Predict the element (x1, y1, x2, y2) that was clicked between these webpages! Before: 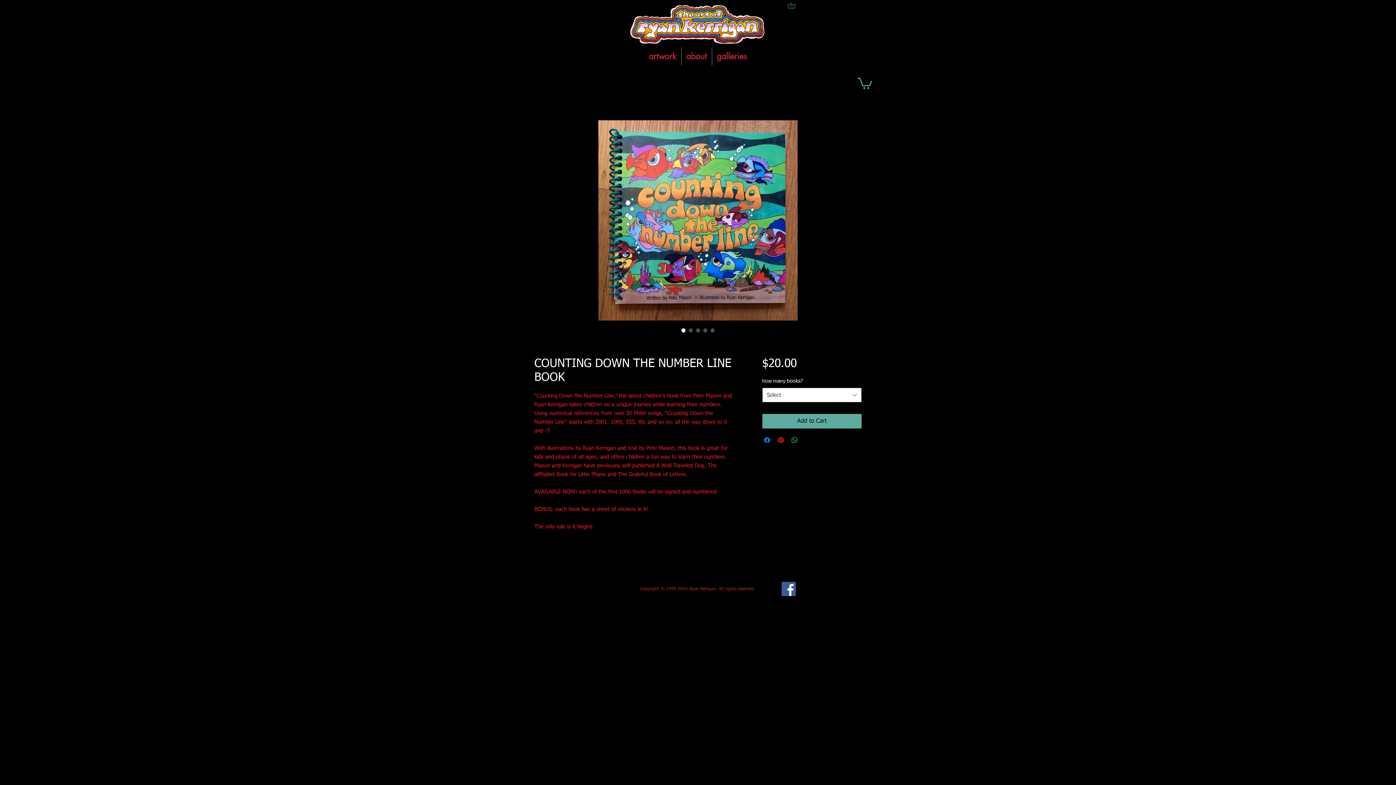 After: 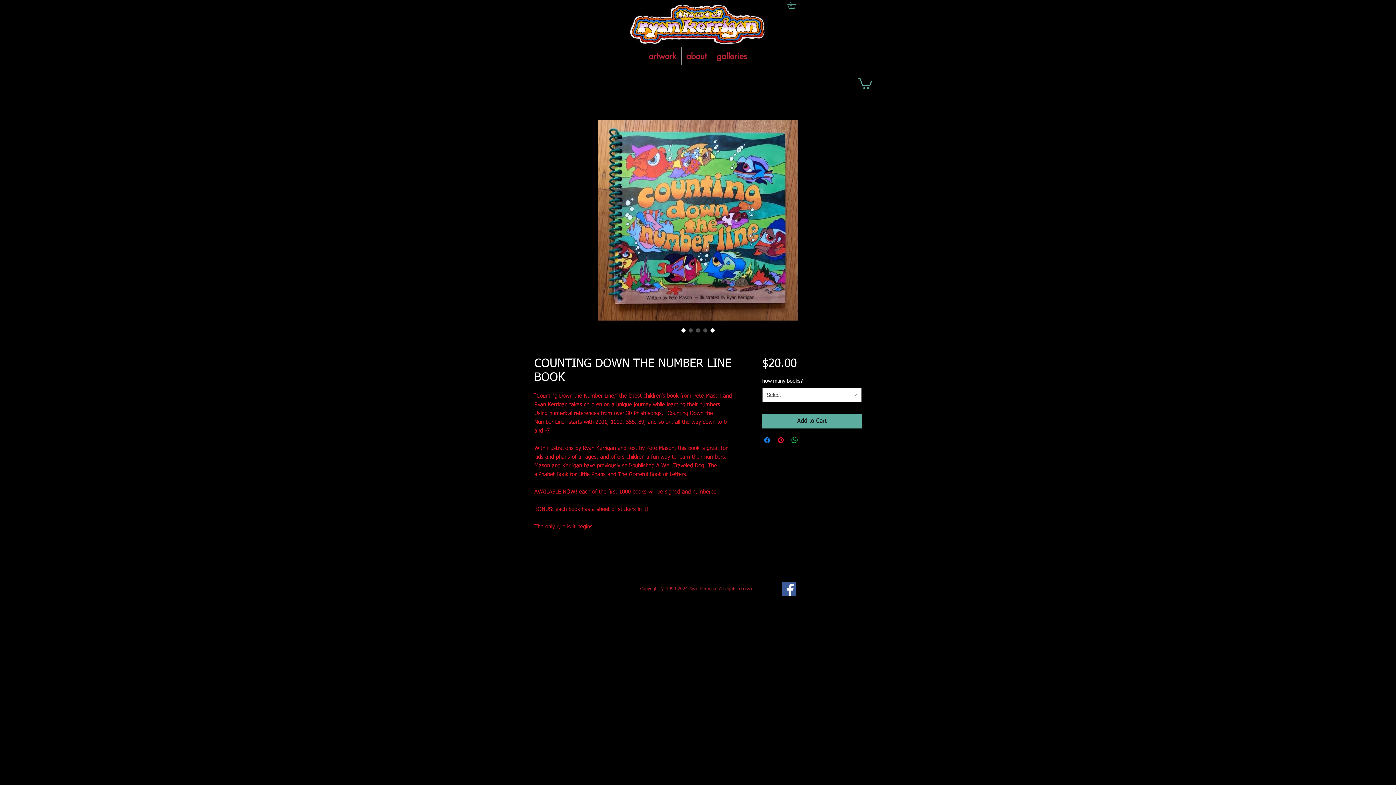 Action: label: Image selector: COUNTING DOWN THE NUMBER LINE BOOK bbox: (709, 326, 716, 334)